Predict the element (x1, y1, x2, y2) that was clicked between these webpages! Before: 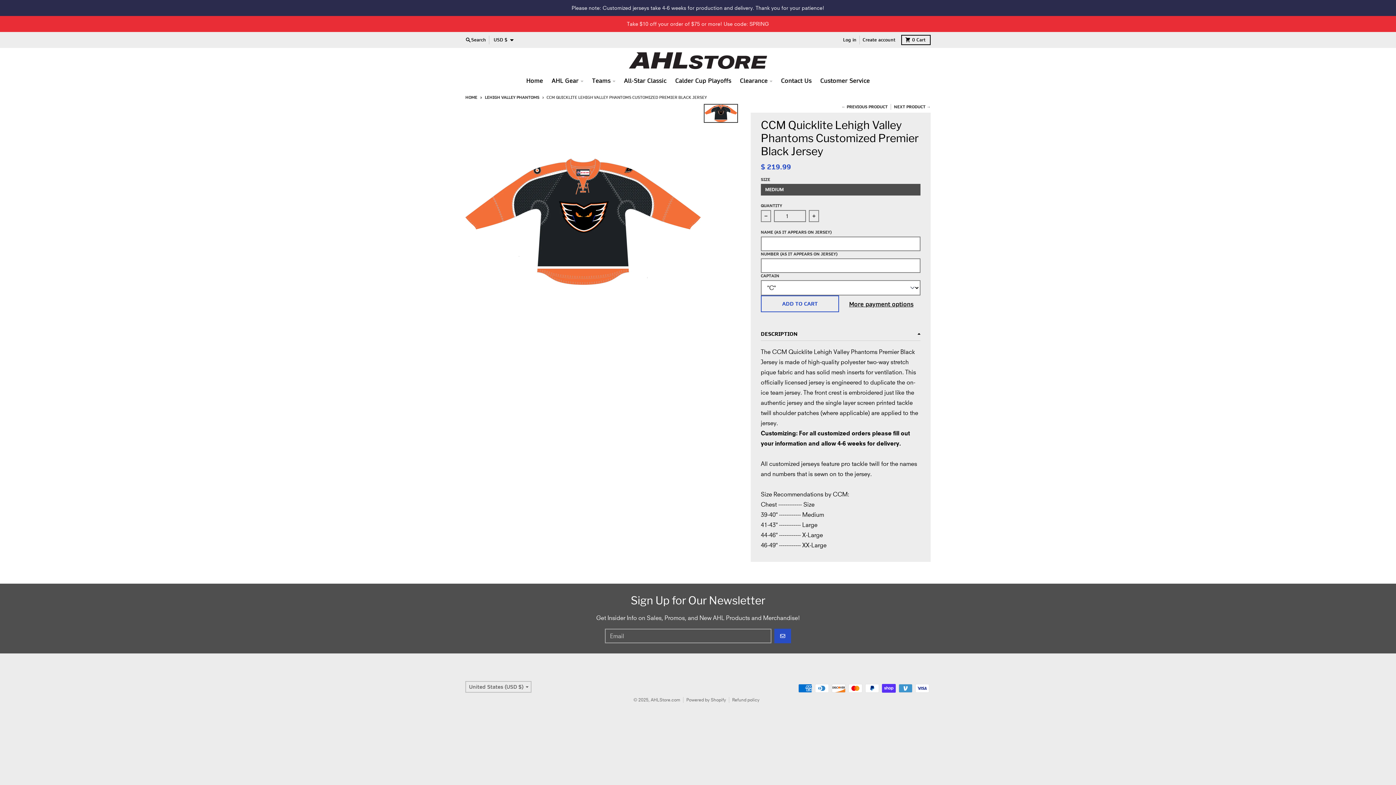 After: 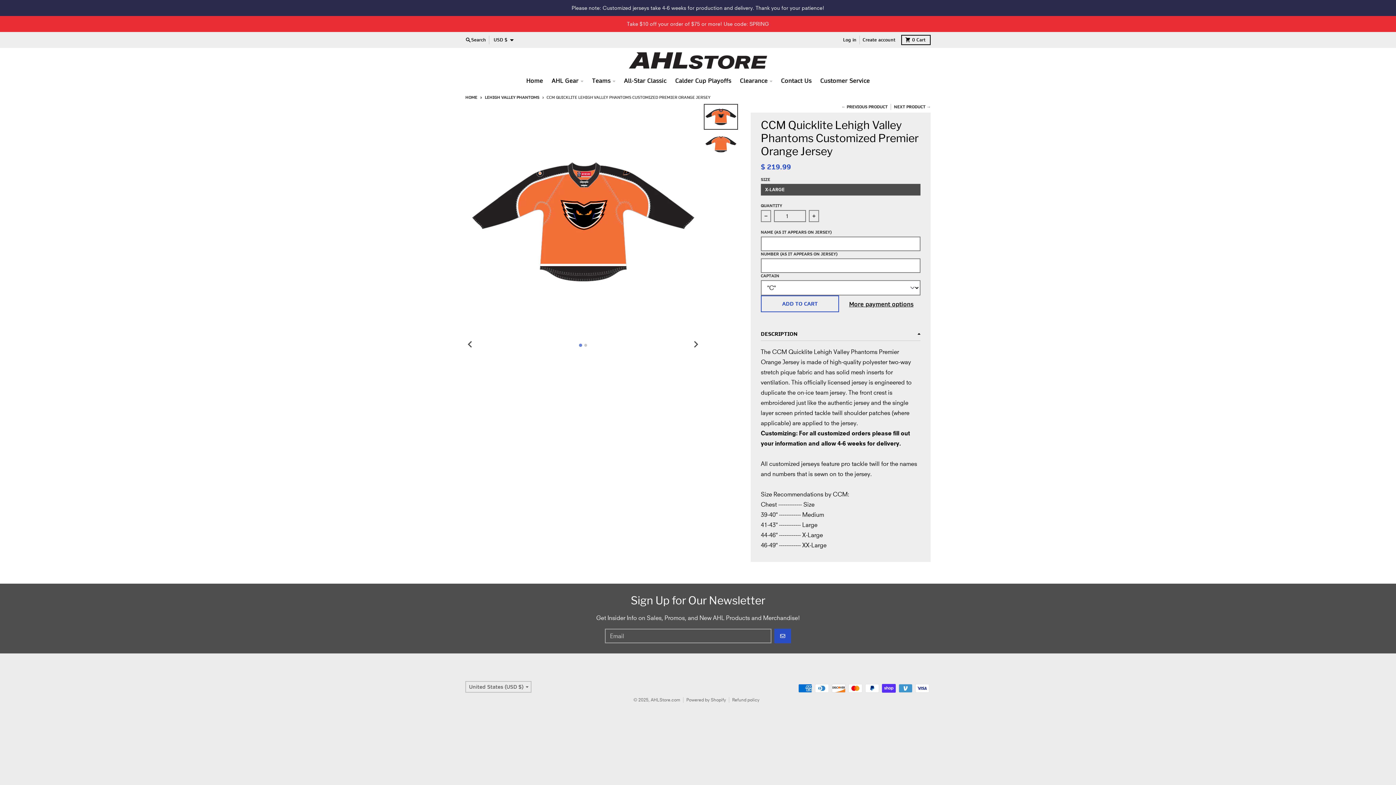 Action: label: NEXT PRODUCT → bbox: (890, 103, 930, 109)